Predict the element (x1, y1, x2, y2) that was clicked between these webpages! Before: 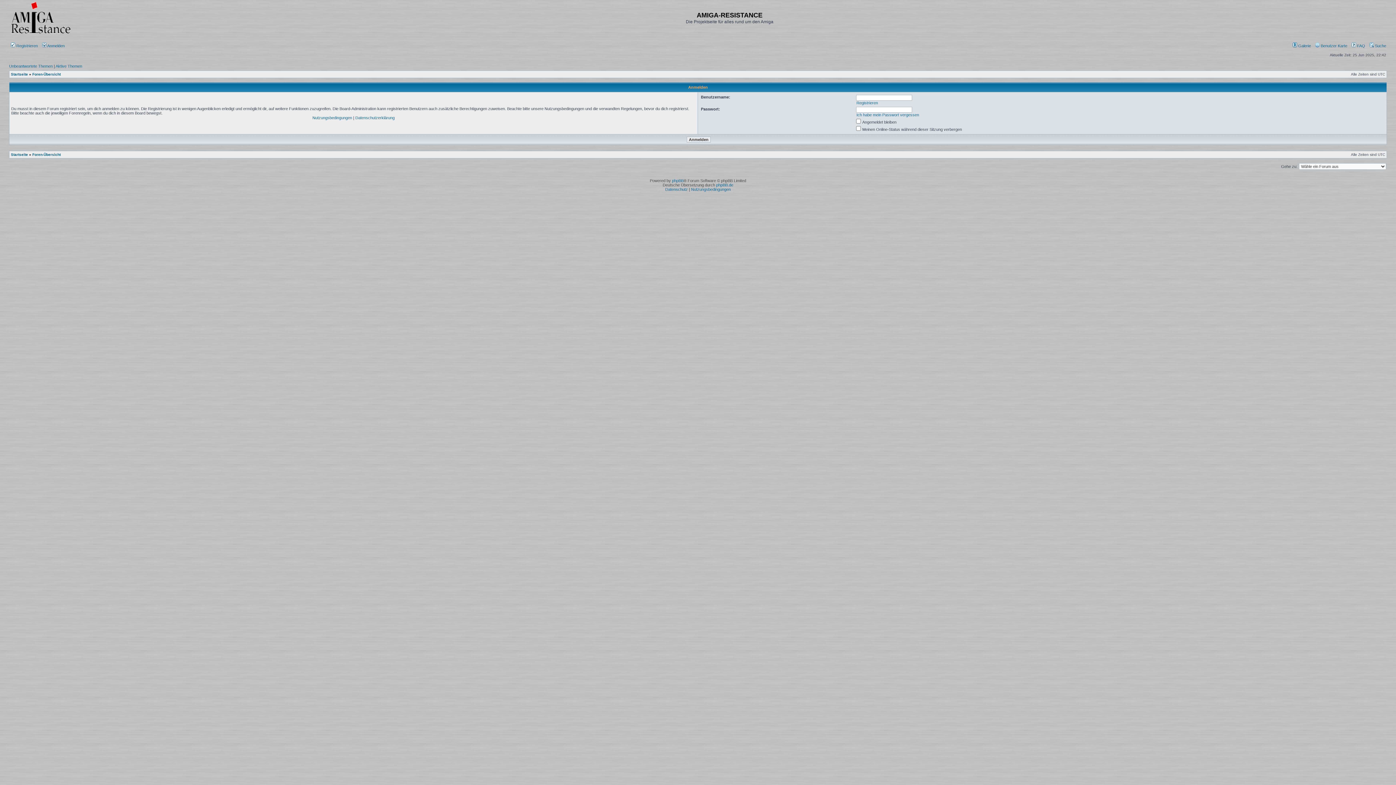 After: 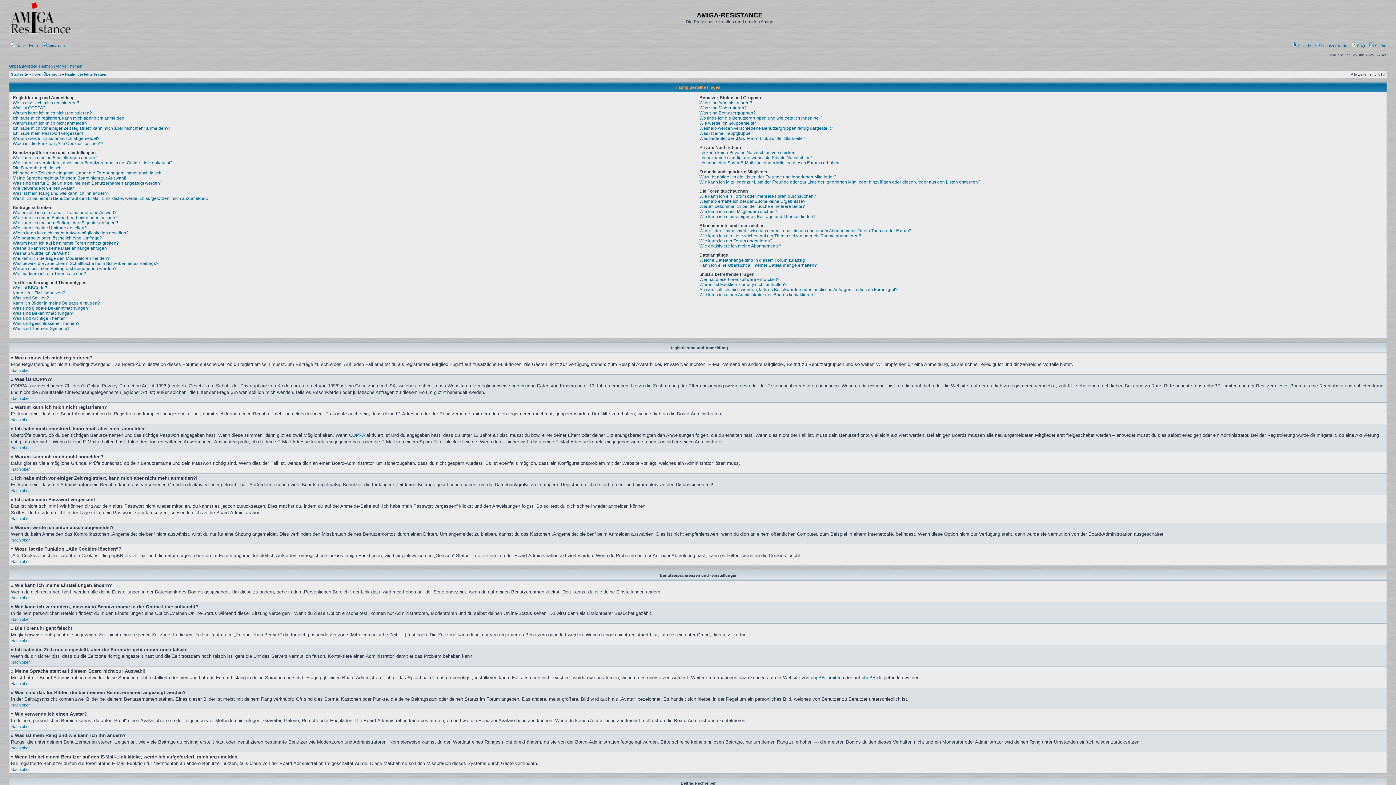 Action: label:  FAQ bbox: (1352, 43, 1365, 48)